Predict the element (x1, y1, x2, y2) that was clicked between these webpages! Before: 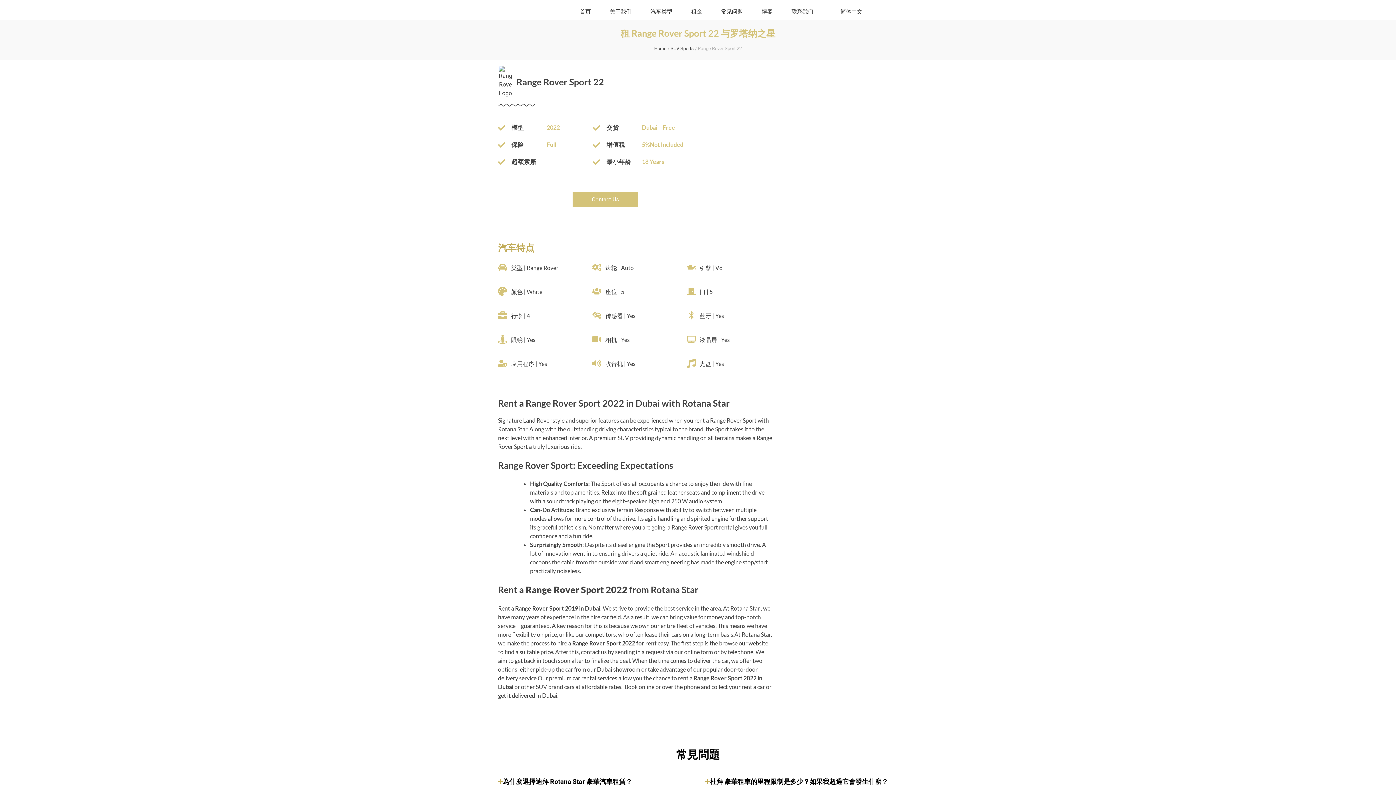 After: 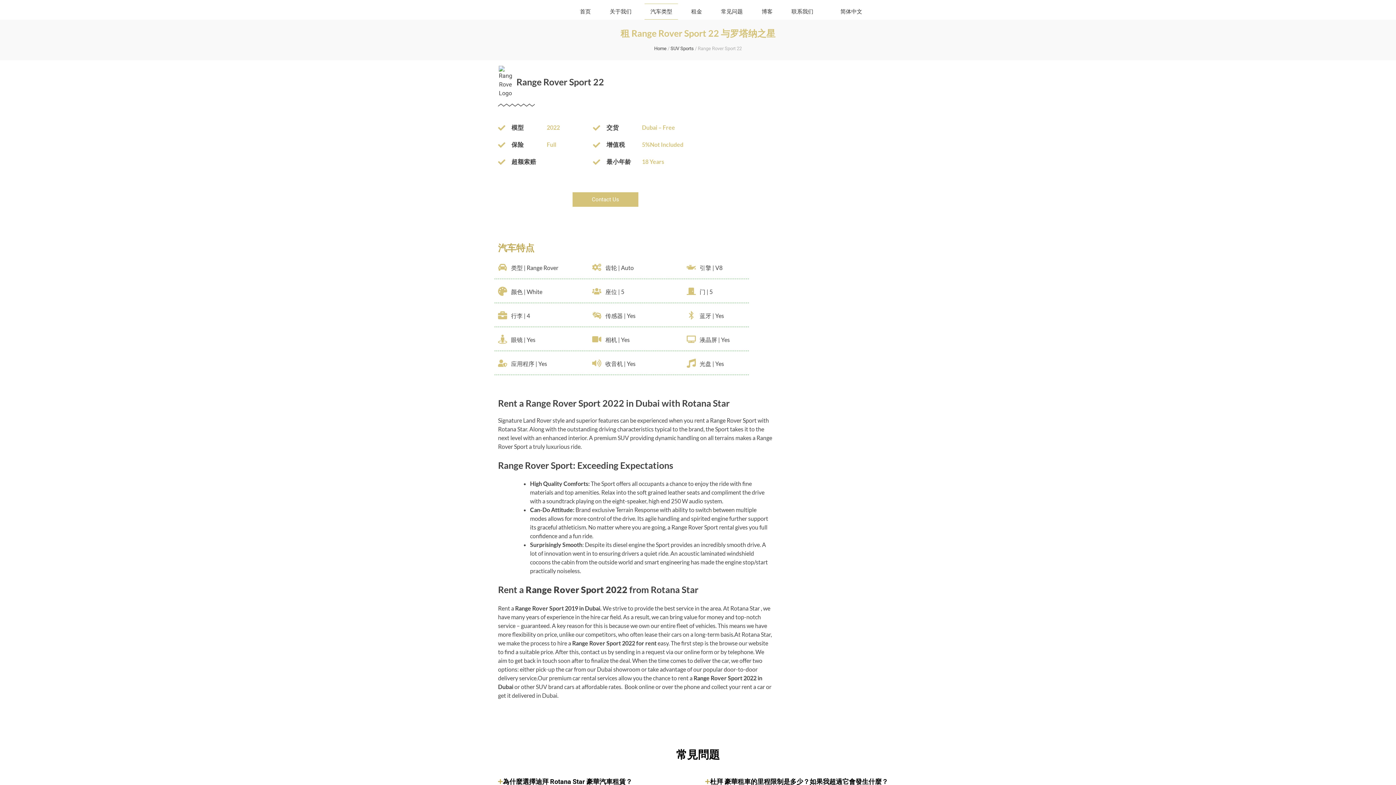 Action: bbox: (644, 3, 678, 19) label: 汽车类型